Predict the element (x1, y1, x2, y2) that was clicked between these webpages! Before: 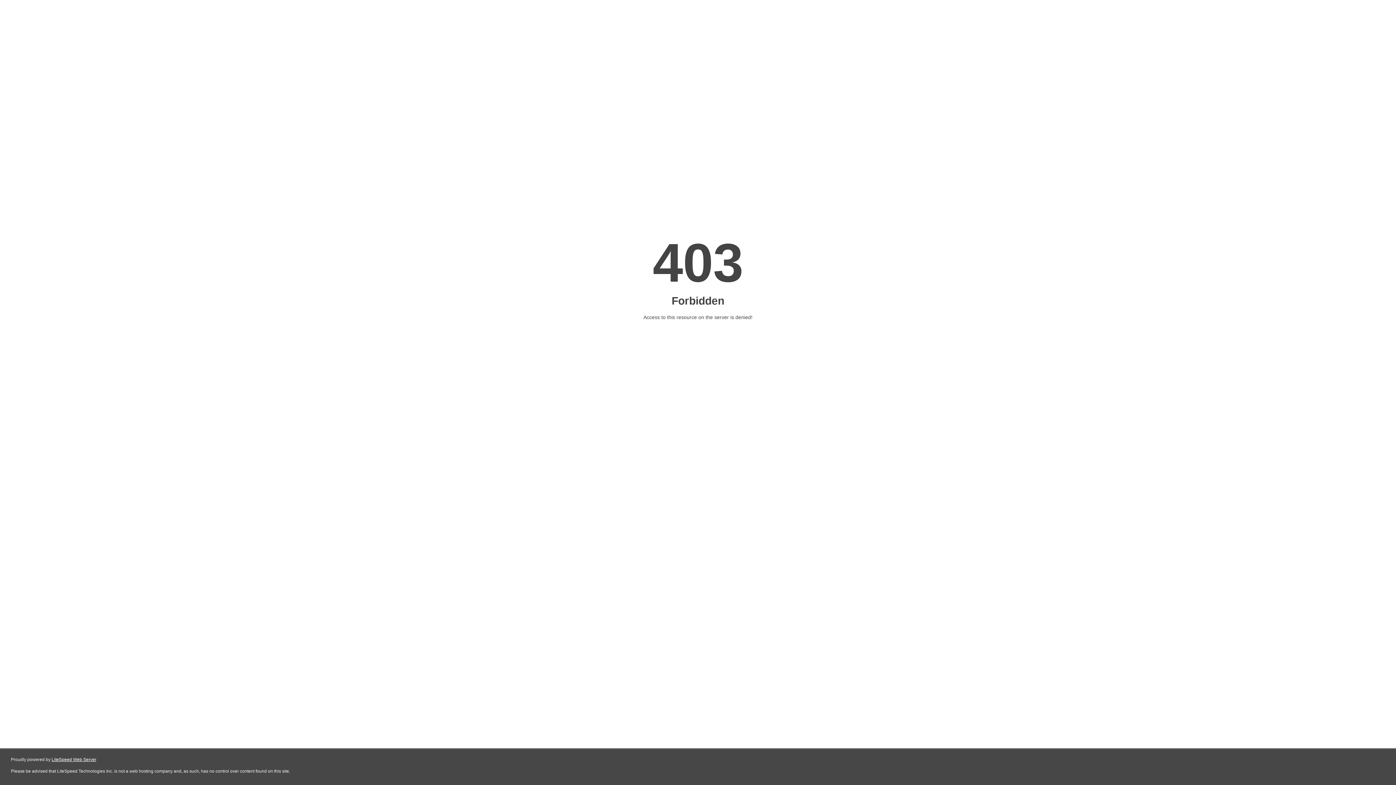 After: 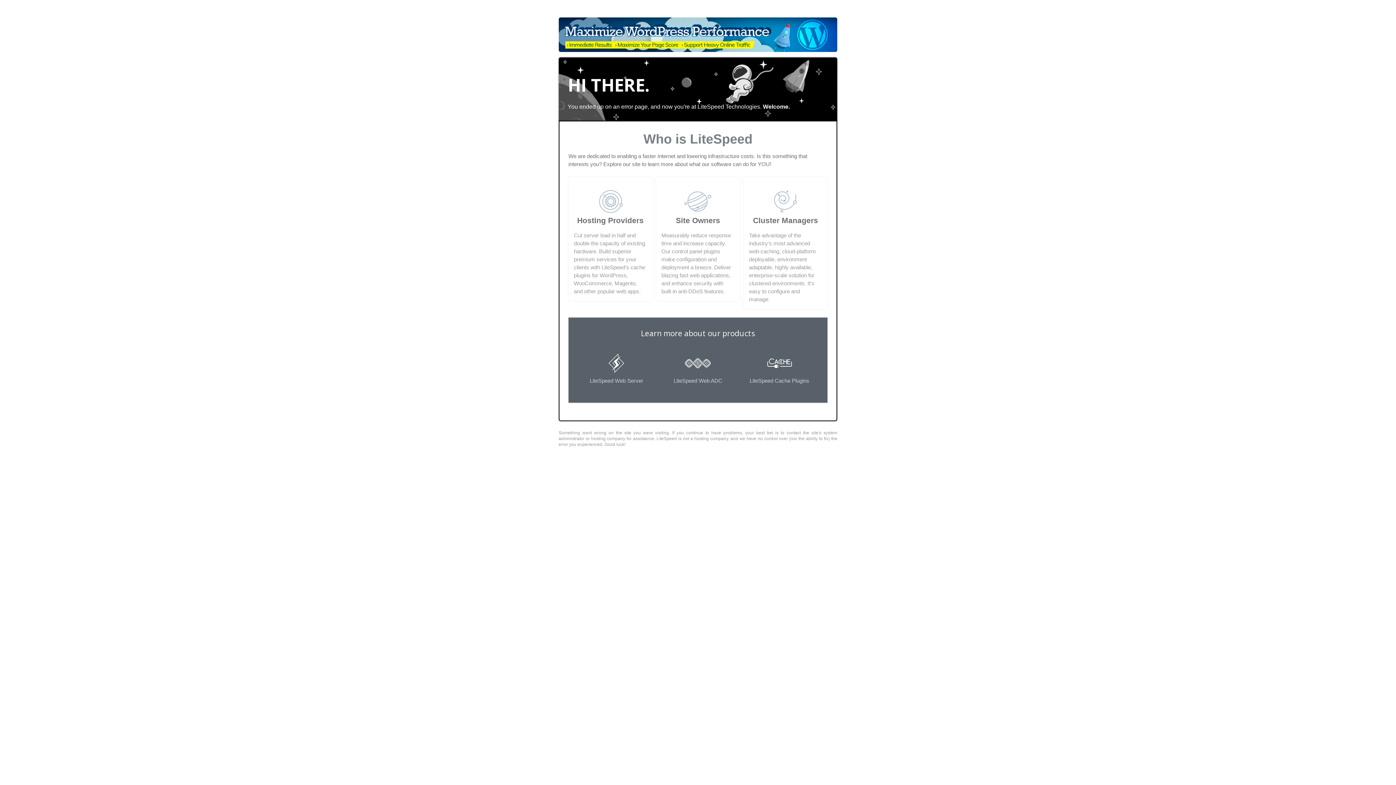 Action: bbox: (51, 757, 96, 762) label: LiteSpeed Web Server